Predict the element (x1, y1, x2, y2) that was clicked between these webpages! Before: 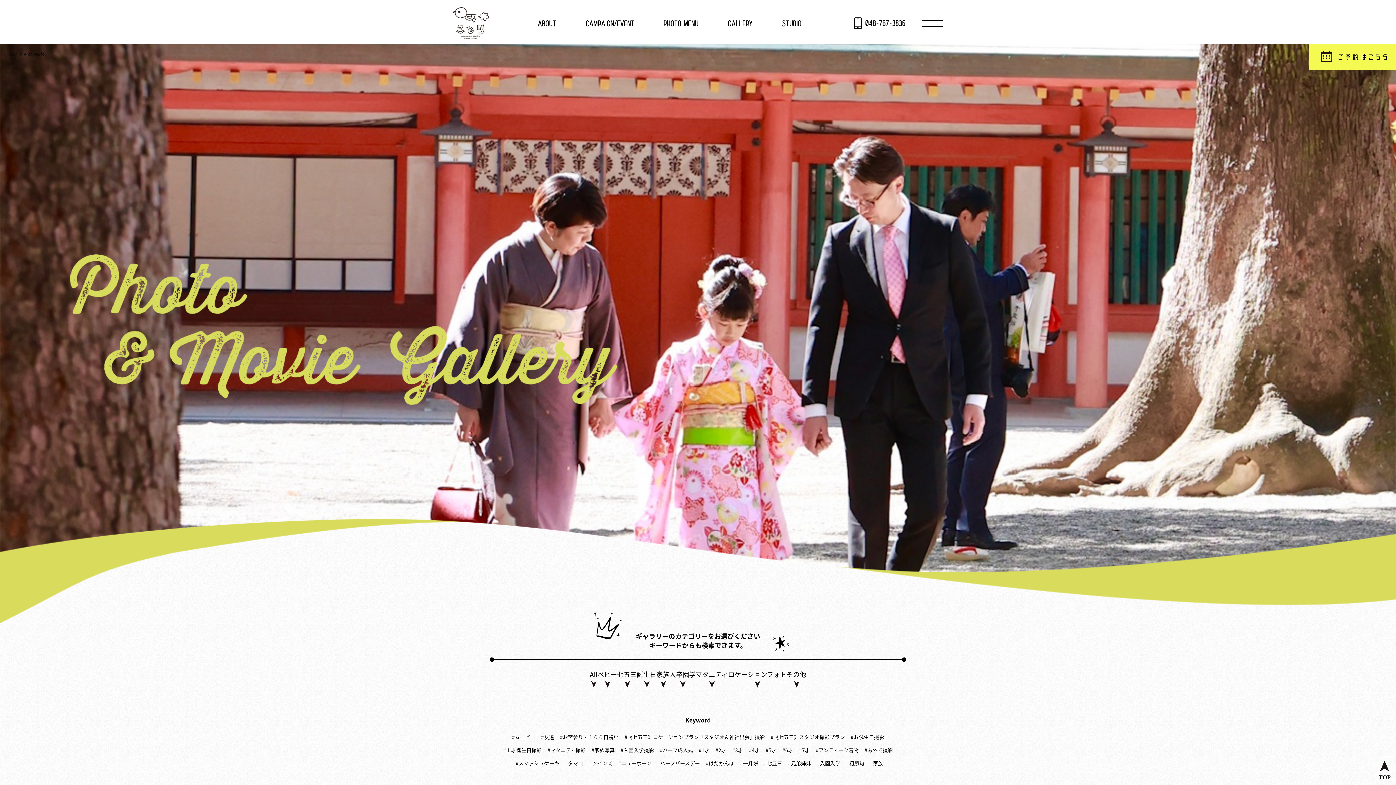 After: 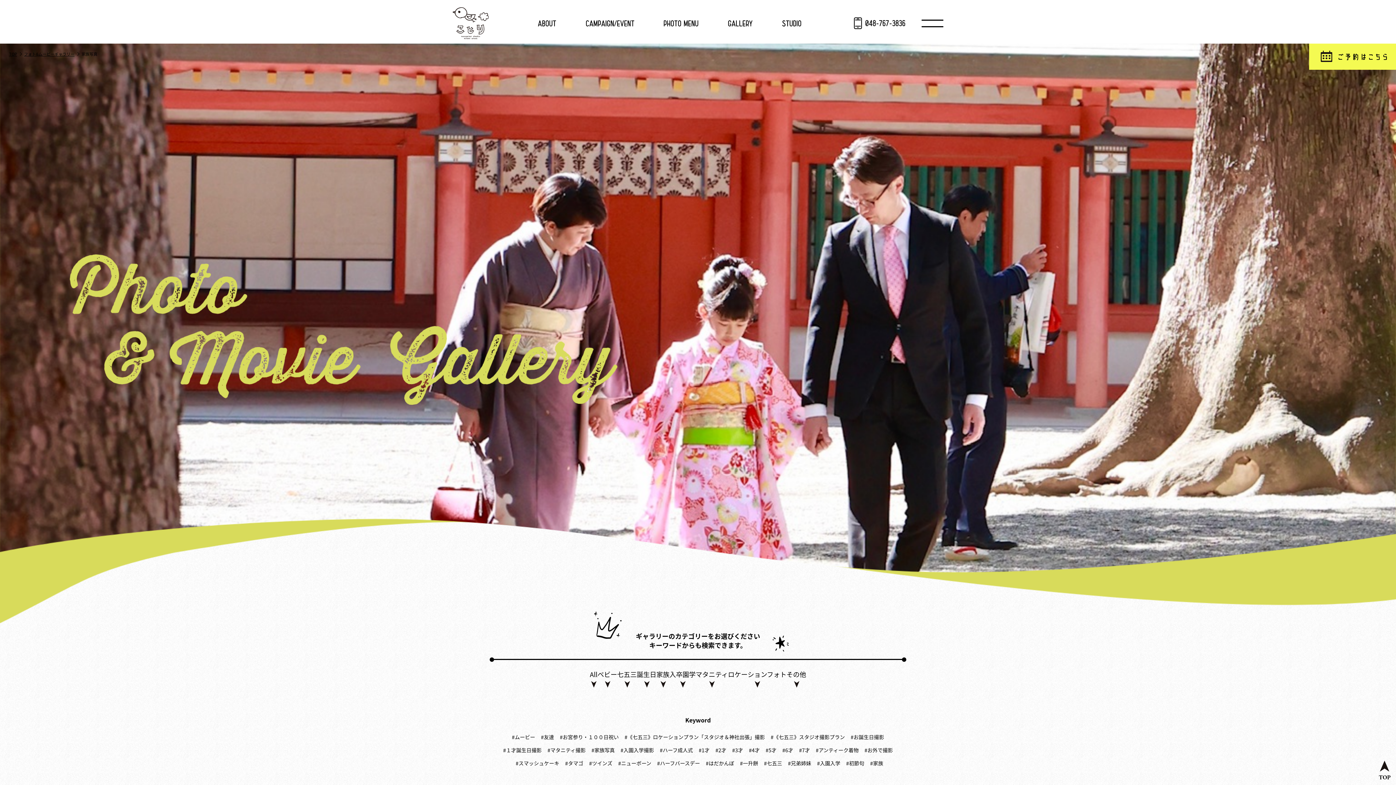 Action: label: #家族写真 bbox: (591, 747, 614, 754)